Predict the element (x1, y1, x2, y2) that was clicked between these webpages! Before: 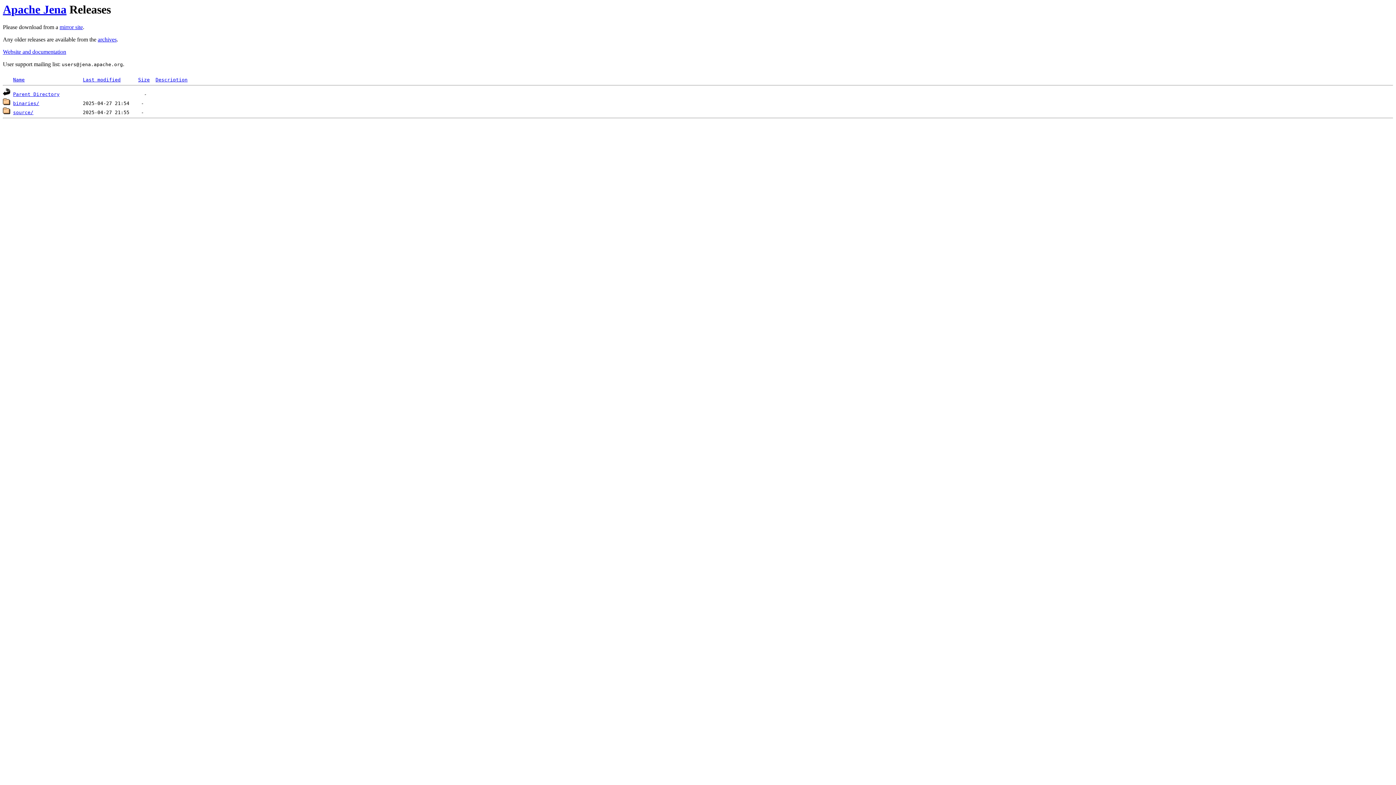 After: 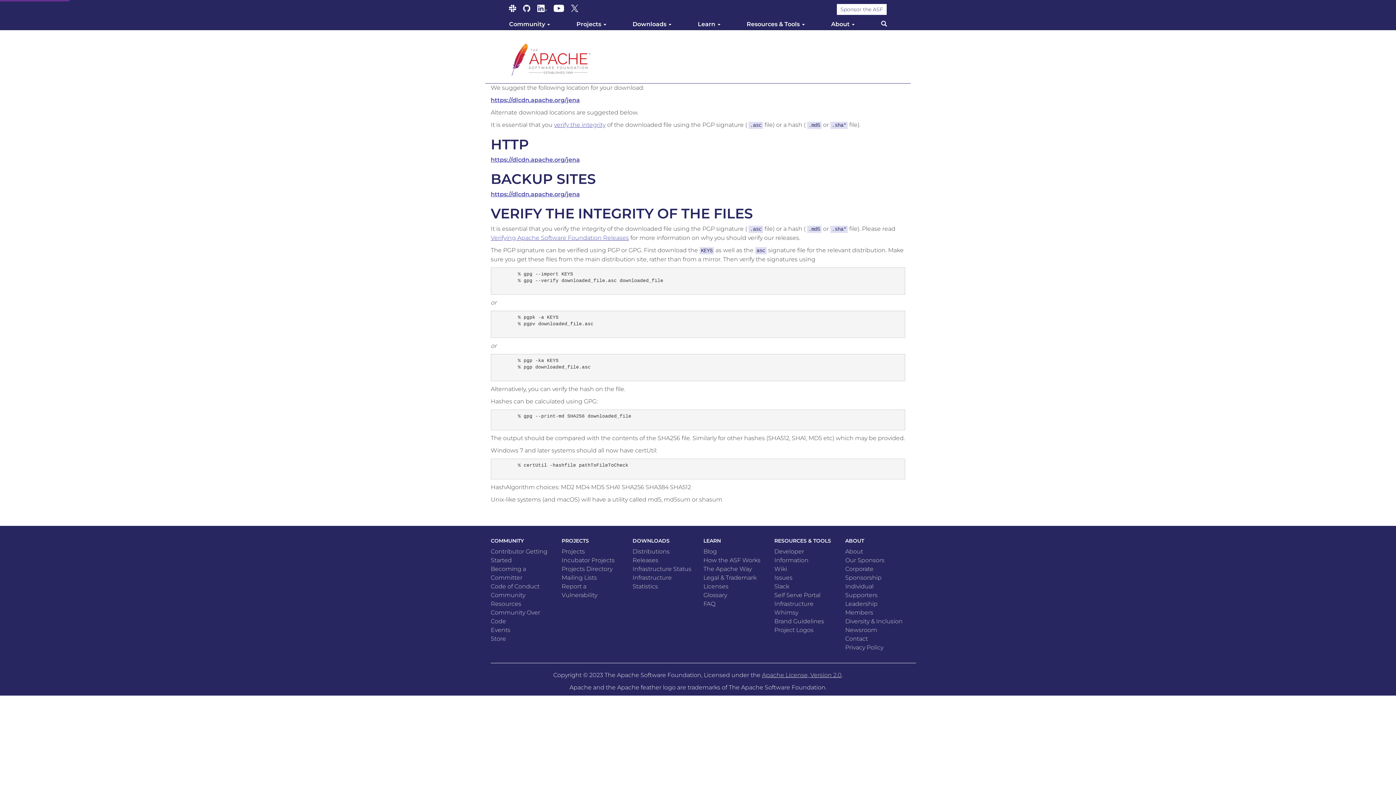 Action: bbox: (59, 24, 82, 30) label: mirror site